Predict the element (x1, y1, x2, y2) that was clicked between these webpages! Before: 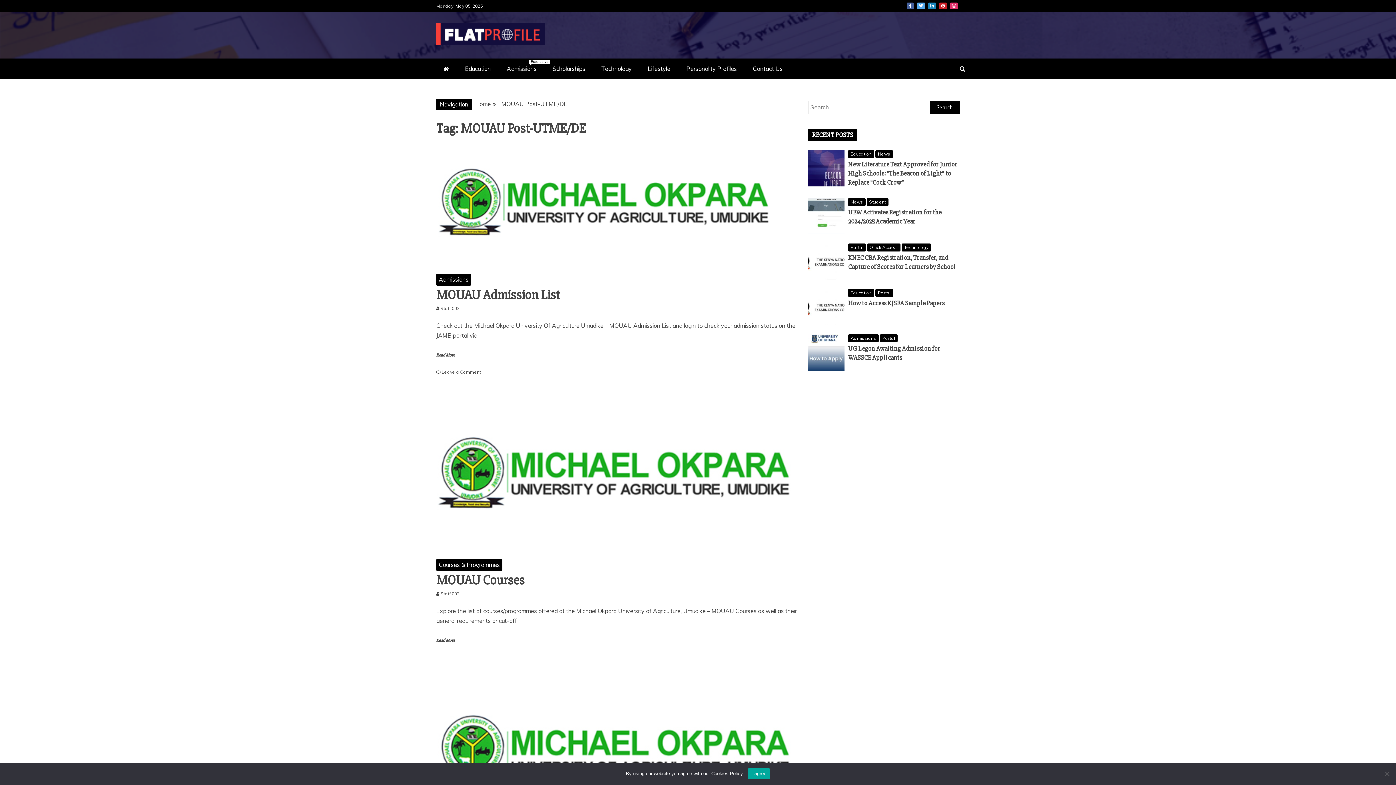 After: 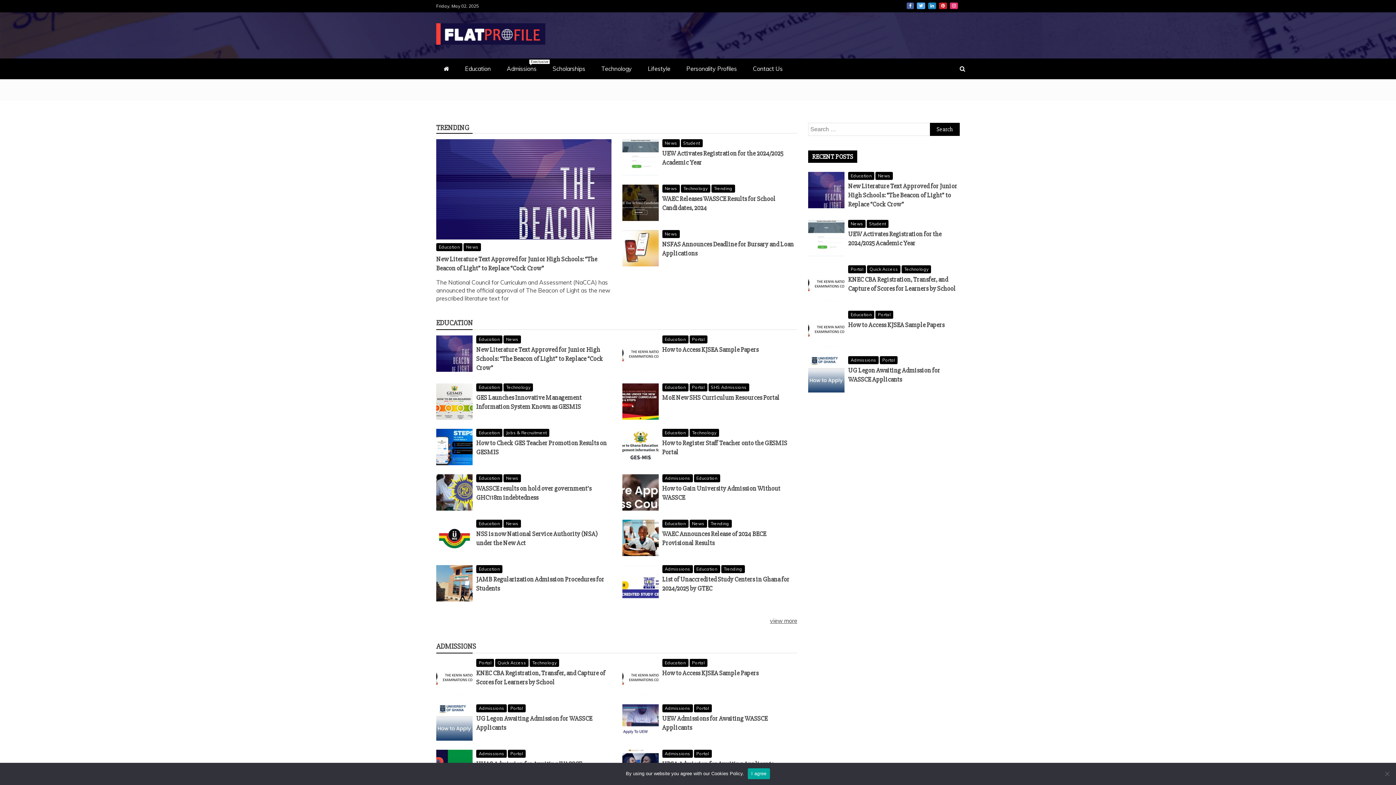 Action: bbox: (436, 58, 456, 79)